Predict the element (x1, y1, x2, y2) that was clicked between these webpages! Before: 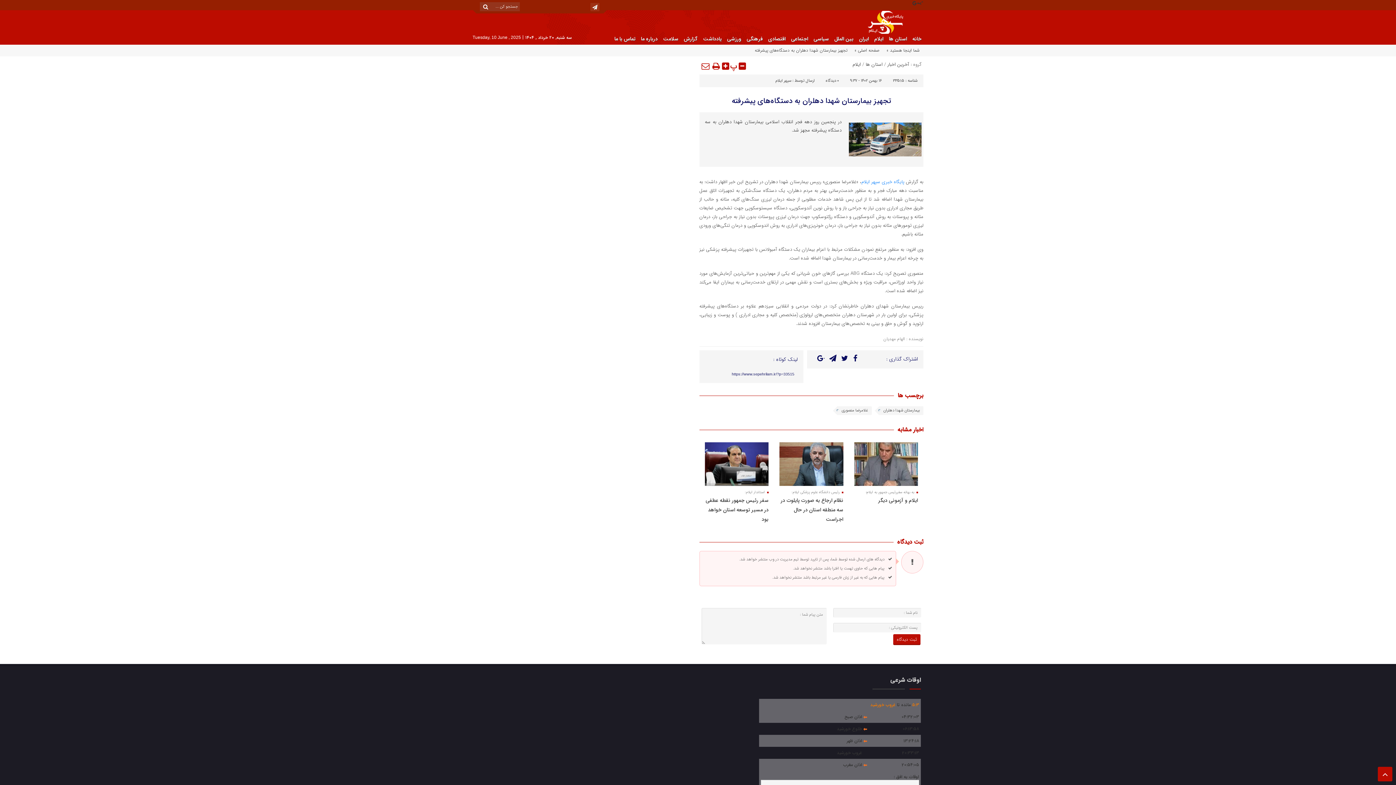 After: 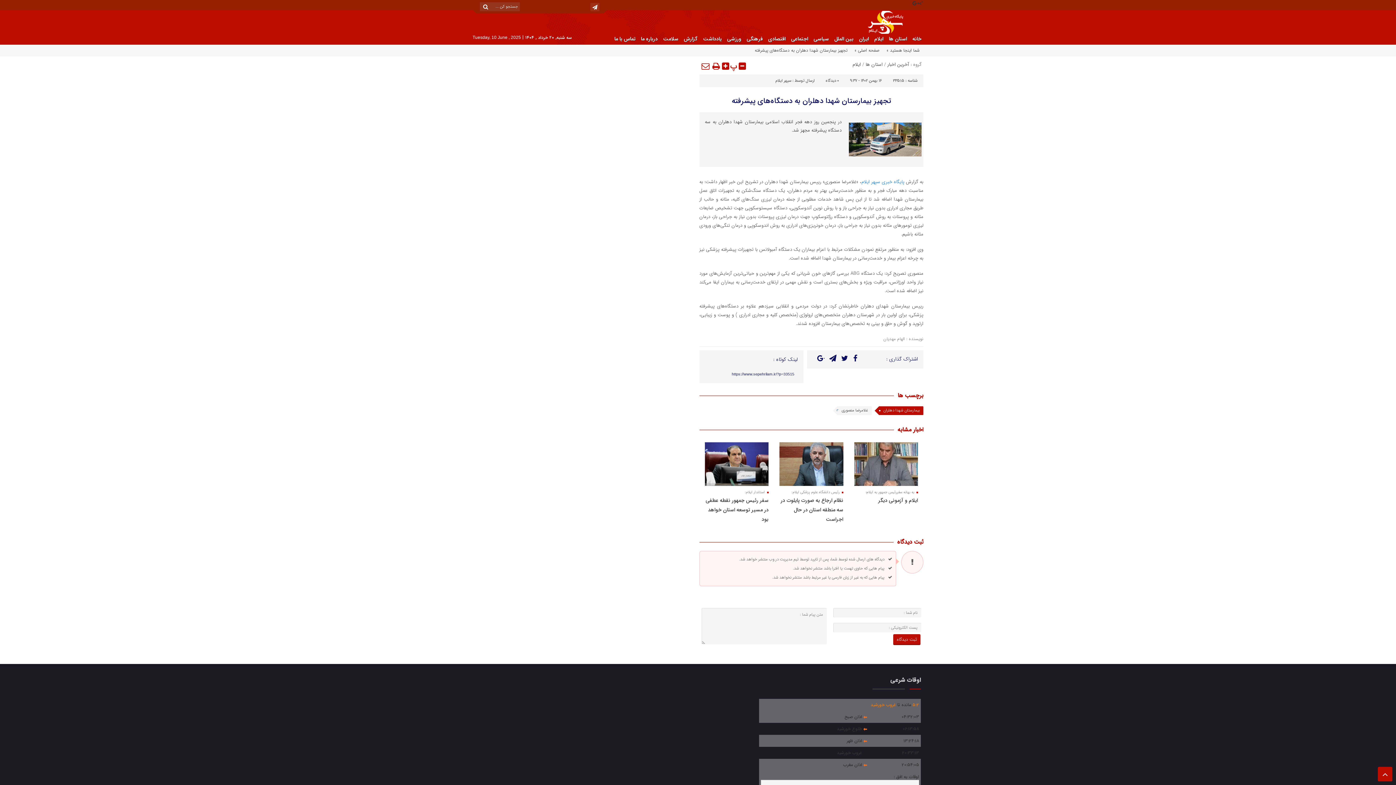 Action: bbox: (879, 406, 923, 415) label: بیمارستان شهدا دهلران